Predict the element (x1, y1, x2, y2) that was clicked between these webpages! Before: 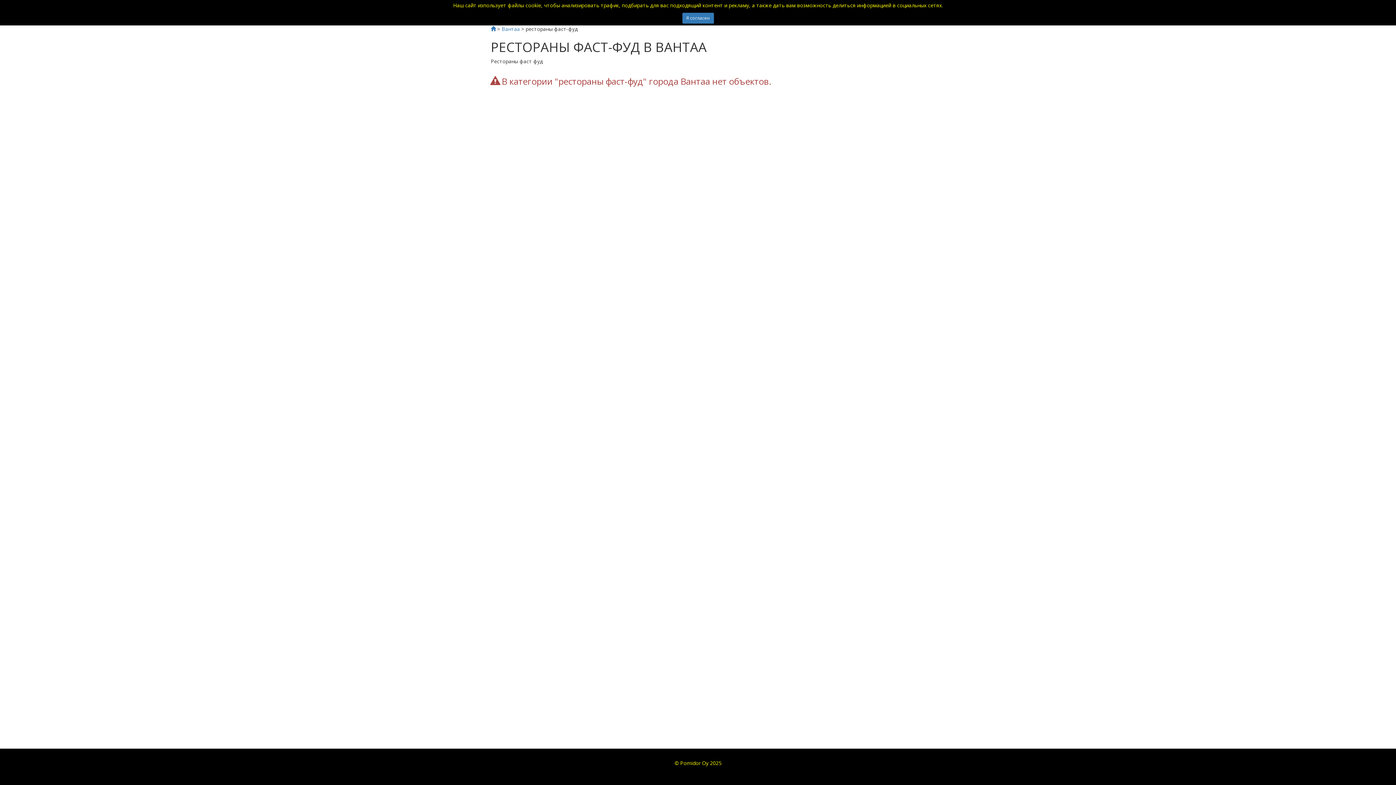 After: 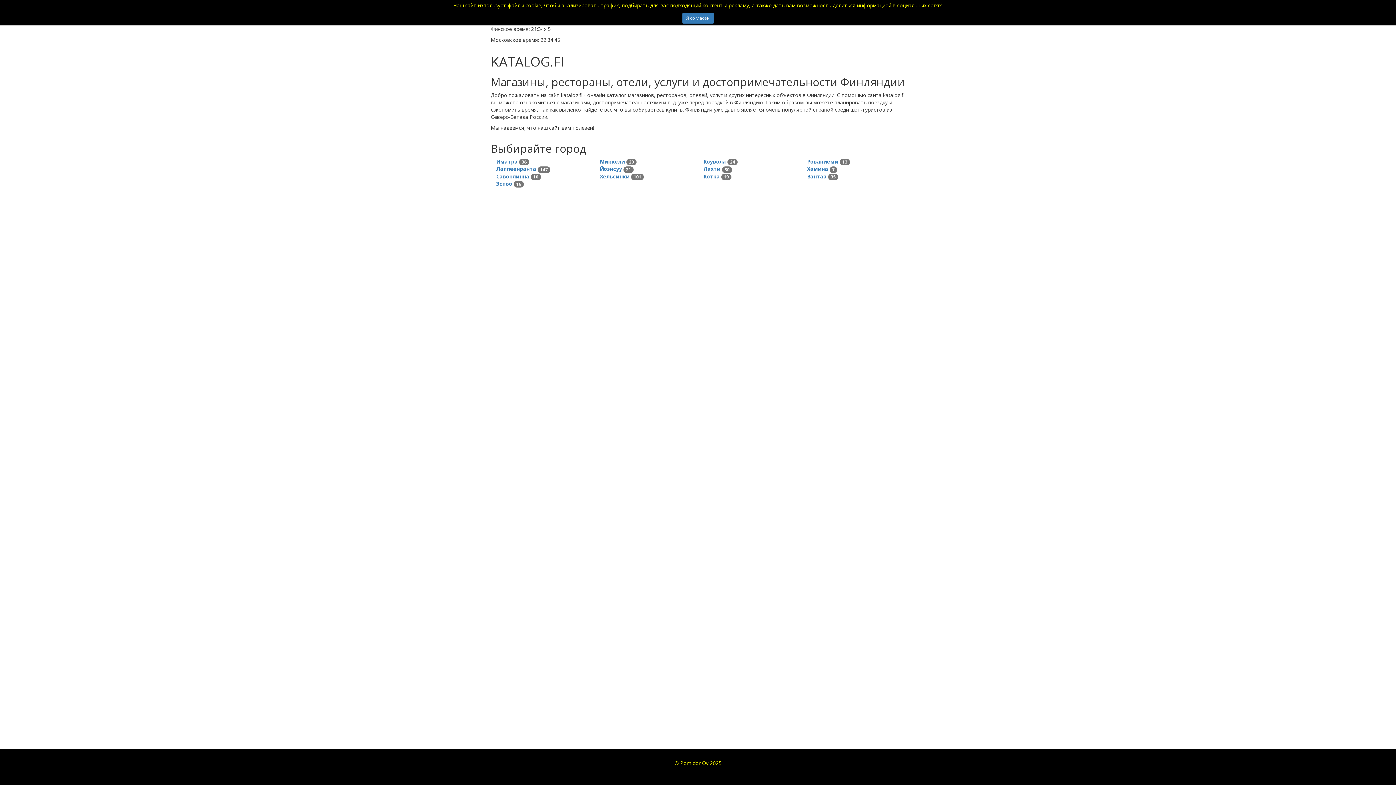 Action: bbox: (490, 25, 496, 32)